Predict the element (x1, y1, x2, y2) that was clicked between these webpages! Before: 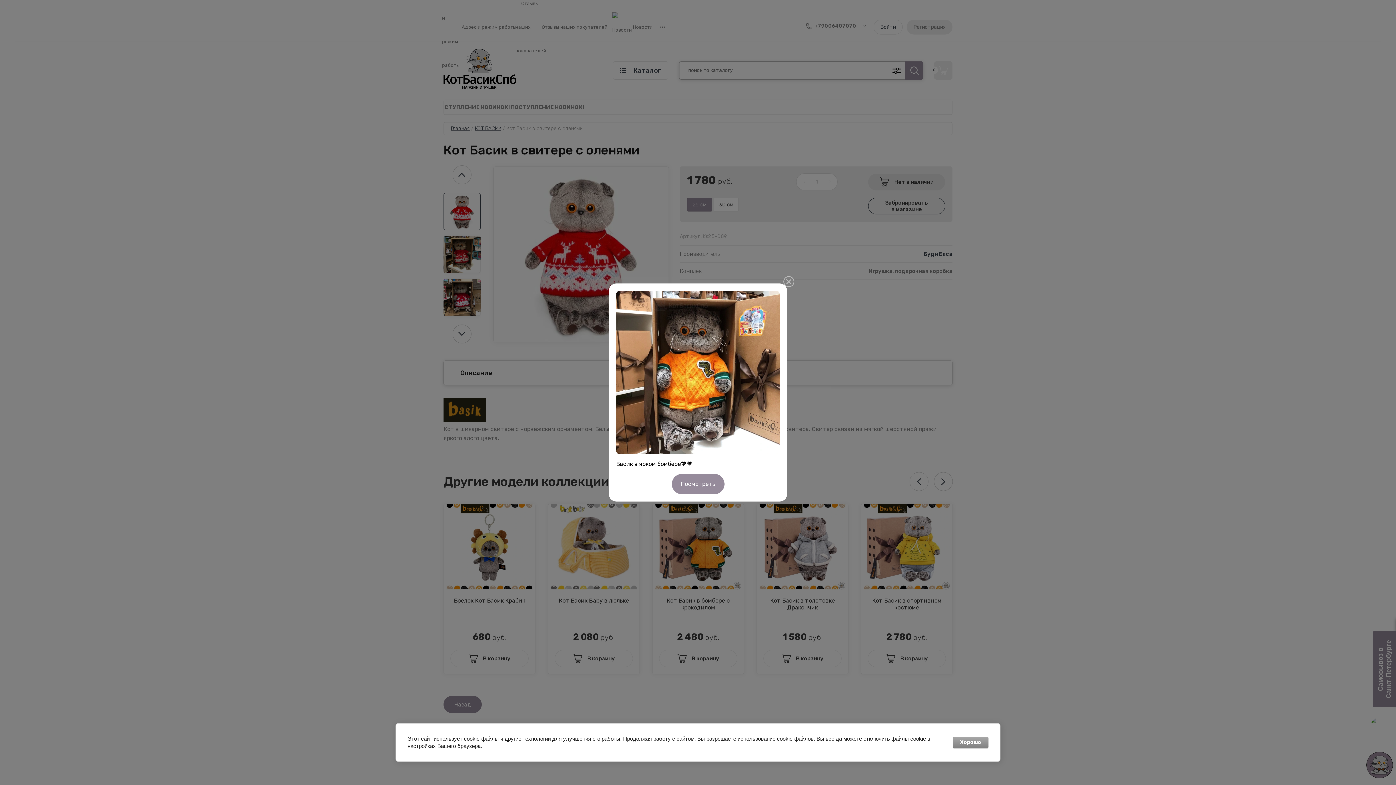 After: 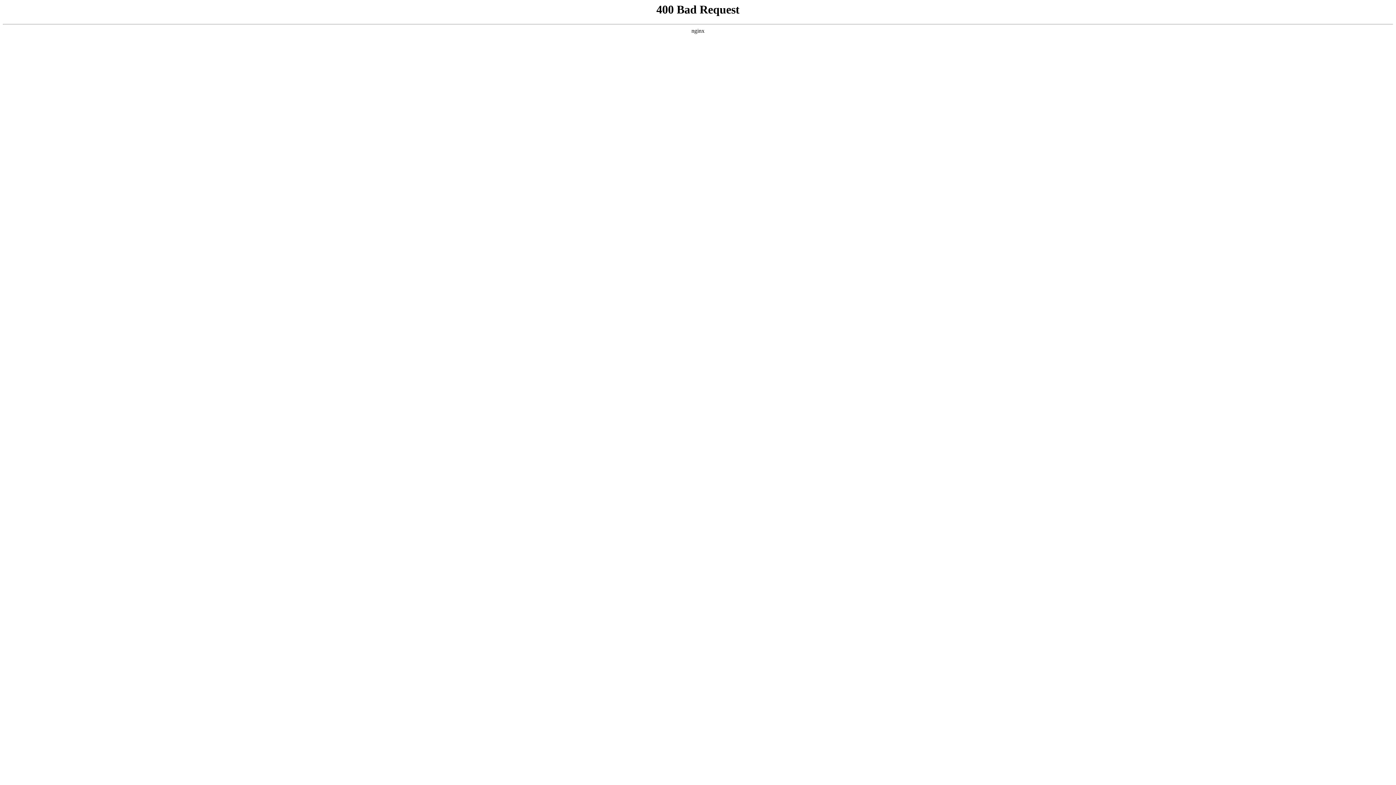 Action: bbox: (616, 290, 780, 454)